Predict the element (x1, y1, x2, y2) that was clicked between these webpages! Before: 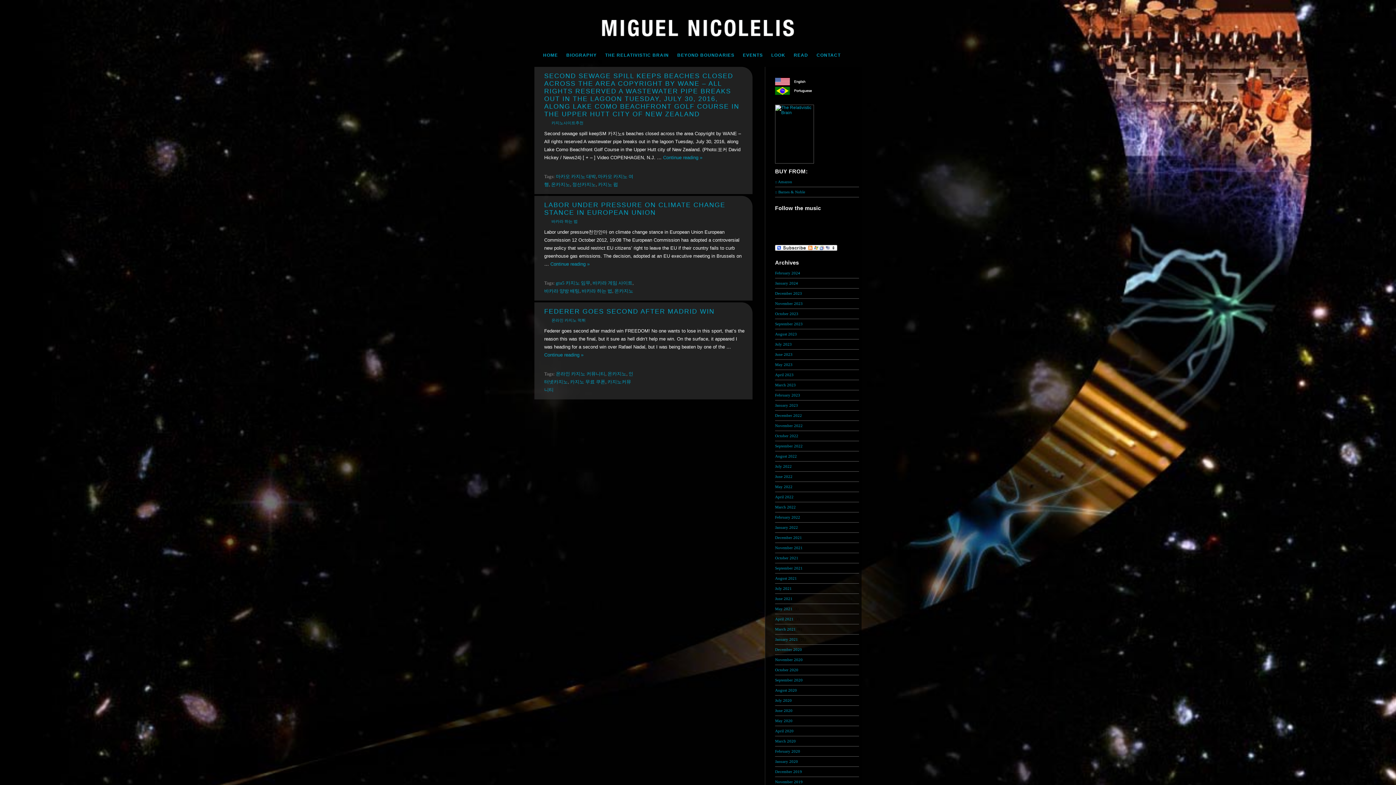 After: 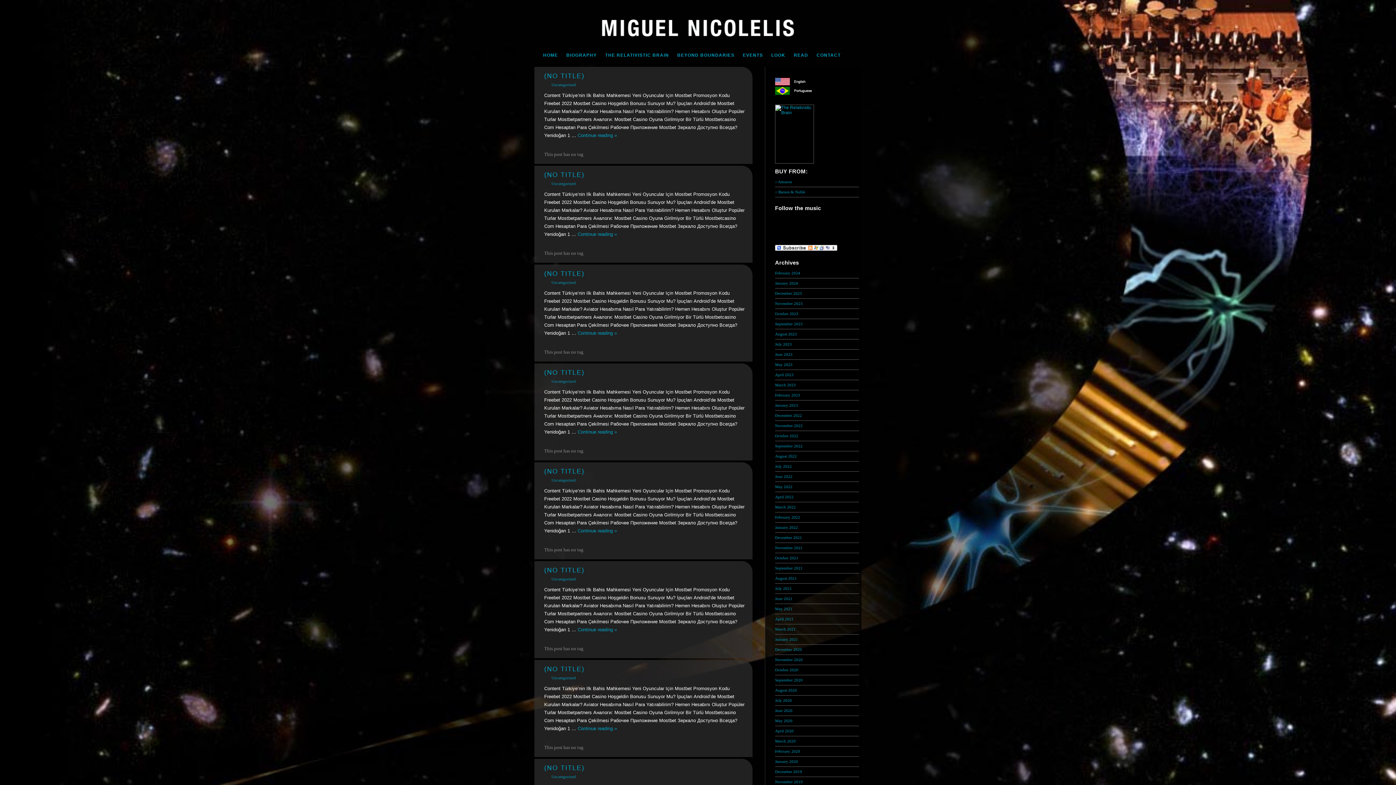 Action: bbox: (775, 494, 793, 499) label: April 2022